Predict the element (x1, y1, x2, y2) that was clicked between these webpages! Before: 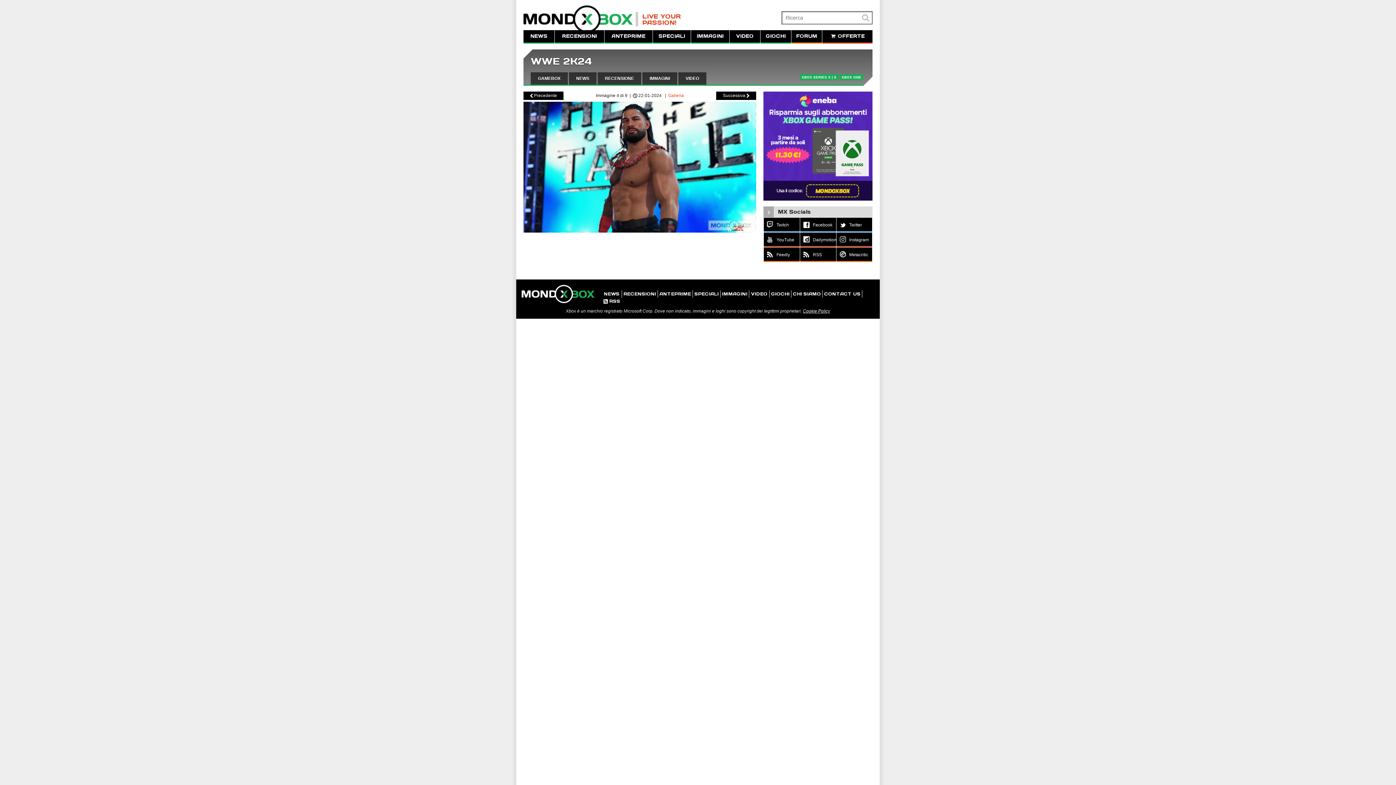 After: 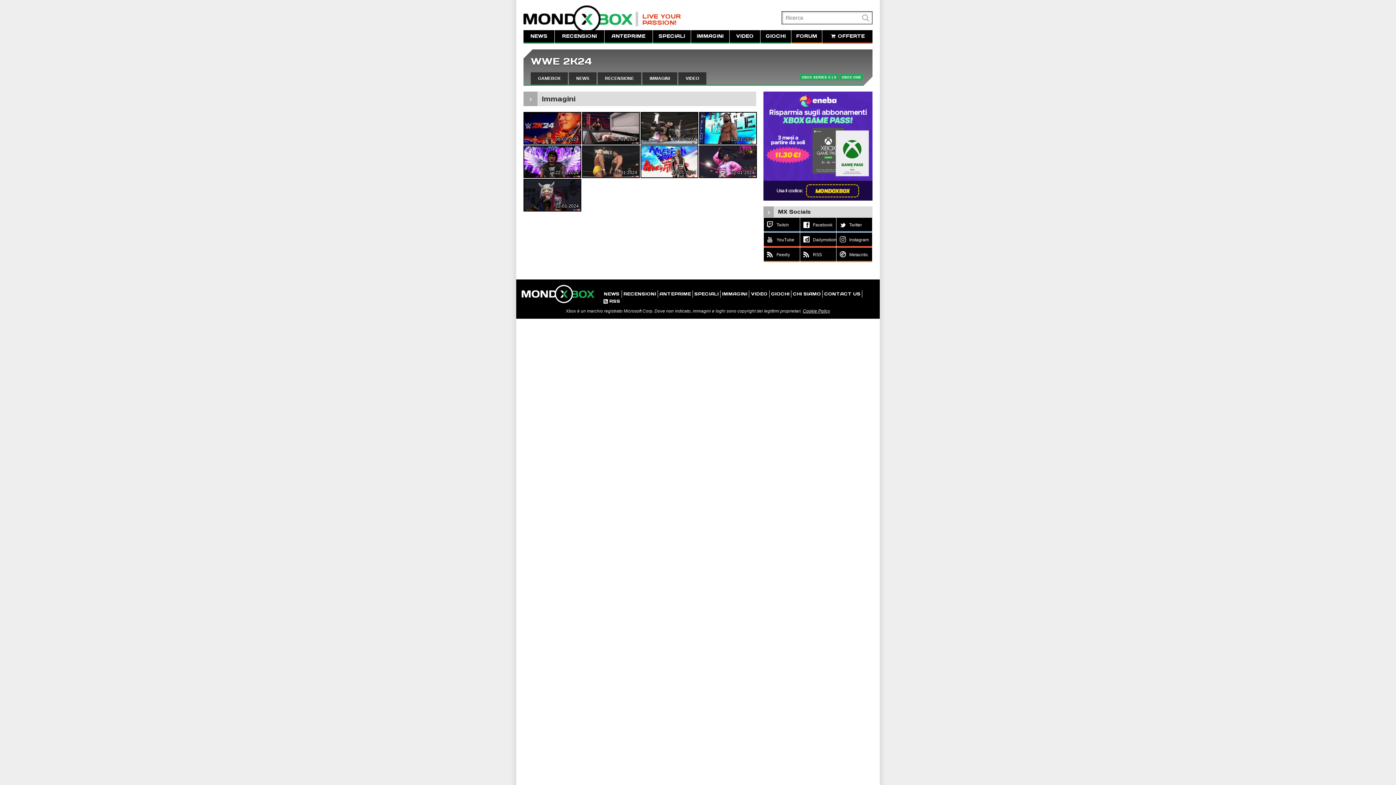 Action: bbox: (668, 93, 684, 98) label: Galleria